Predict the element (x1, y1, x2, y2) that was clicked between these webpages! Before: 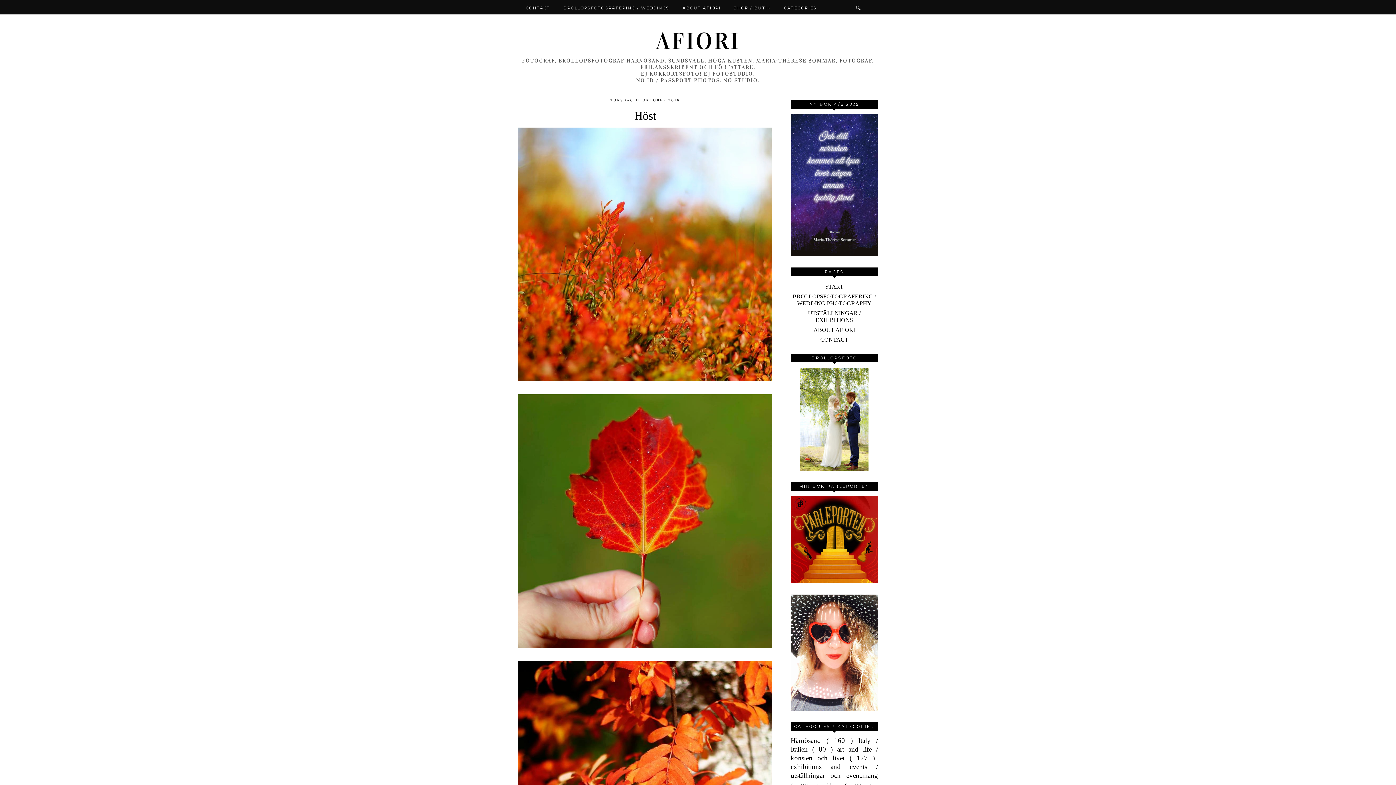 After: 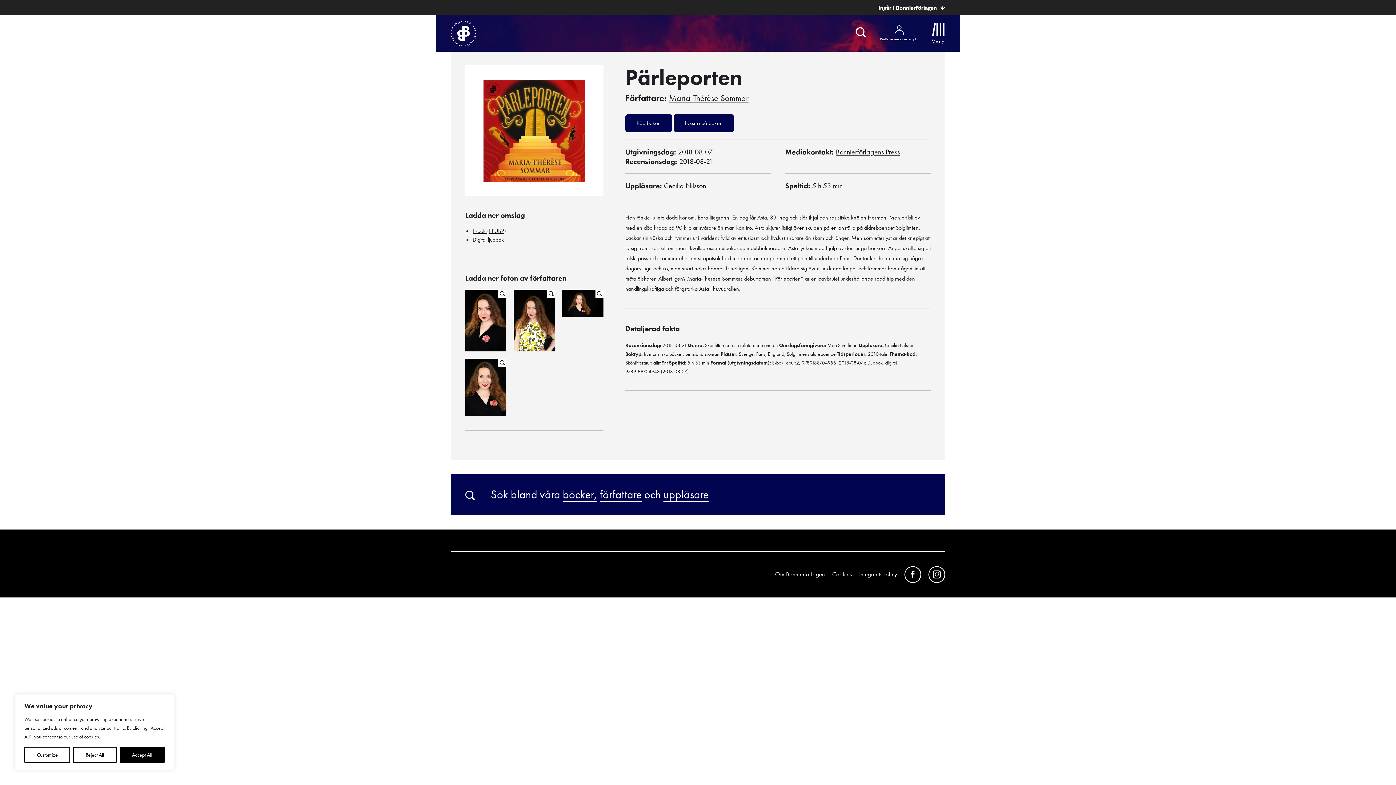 Action: bbox: (790, 578, 878, 584)